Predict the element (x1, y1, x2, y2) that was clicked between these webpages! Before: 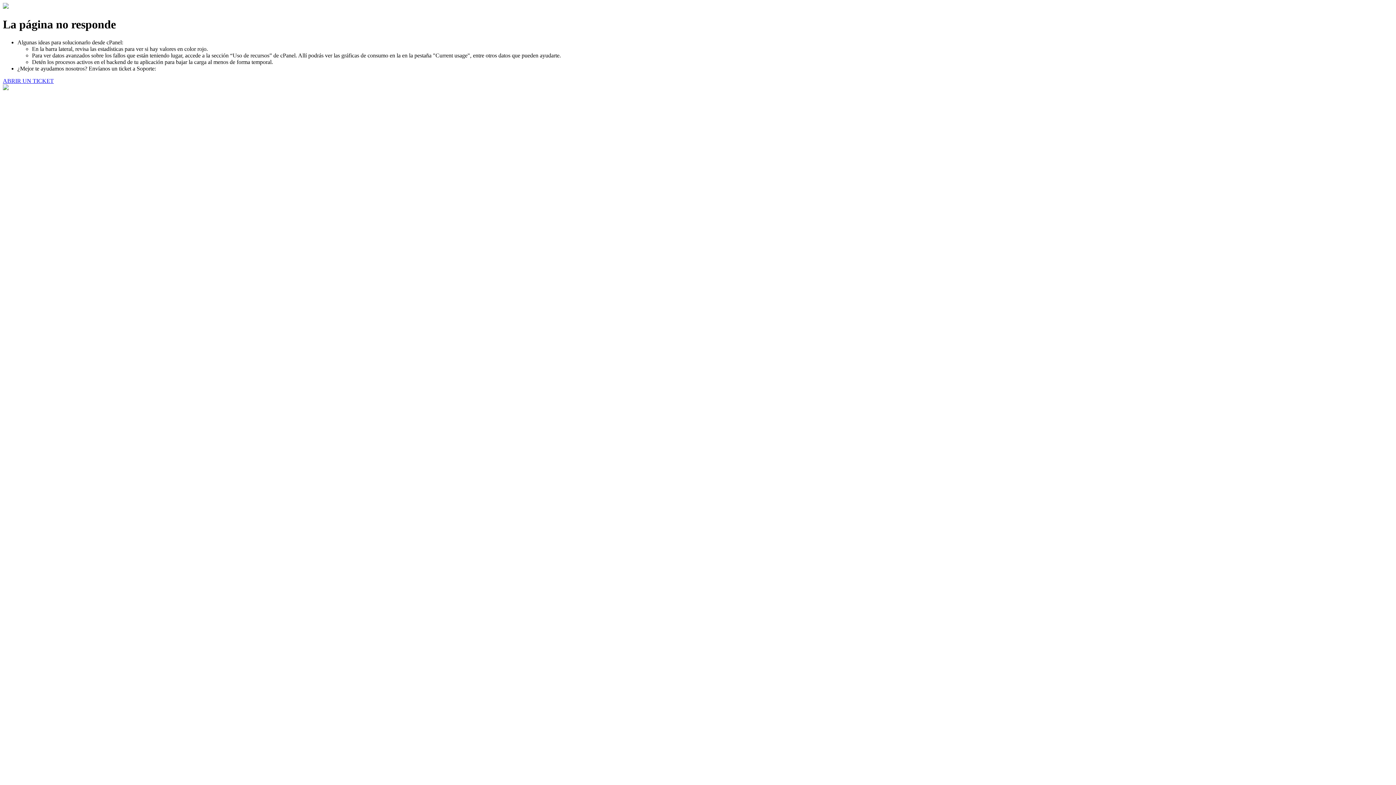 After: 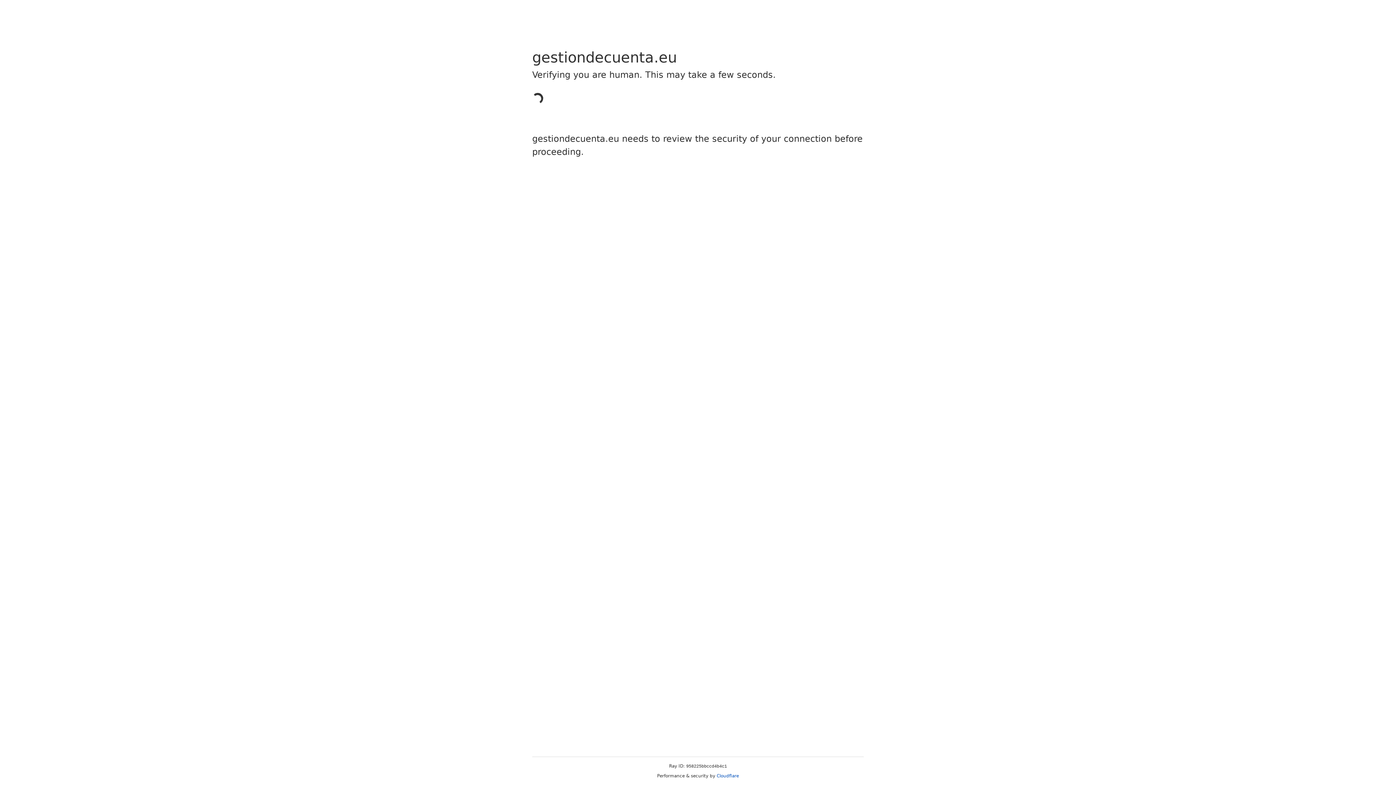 Action: label: ABRIR UN TICKET bbox: (2, 77, 53, 83)